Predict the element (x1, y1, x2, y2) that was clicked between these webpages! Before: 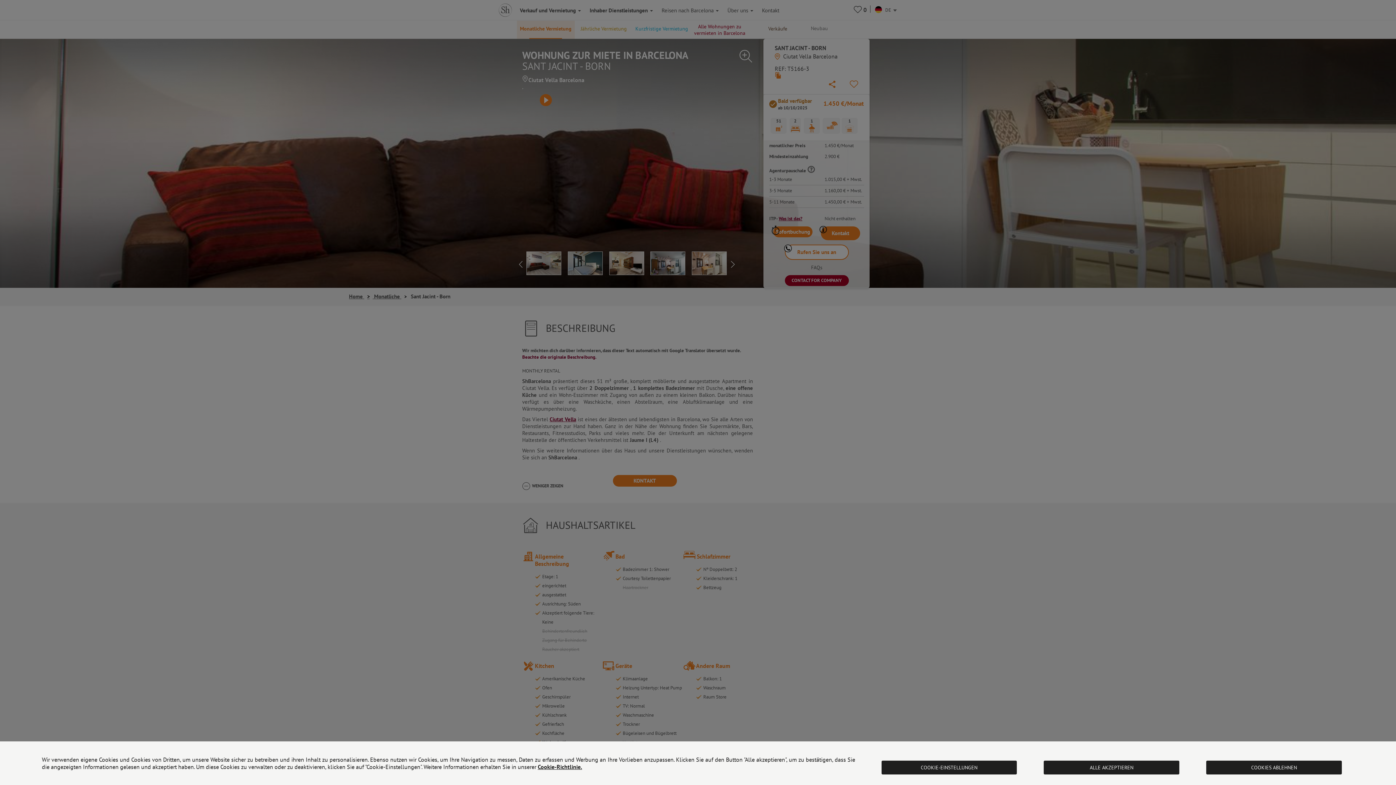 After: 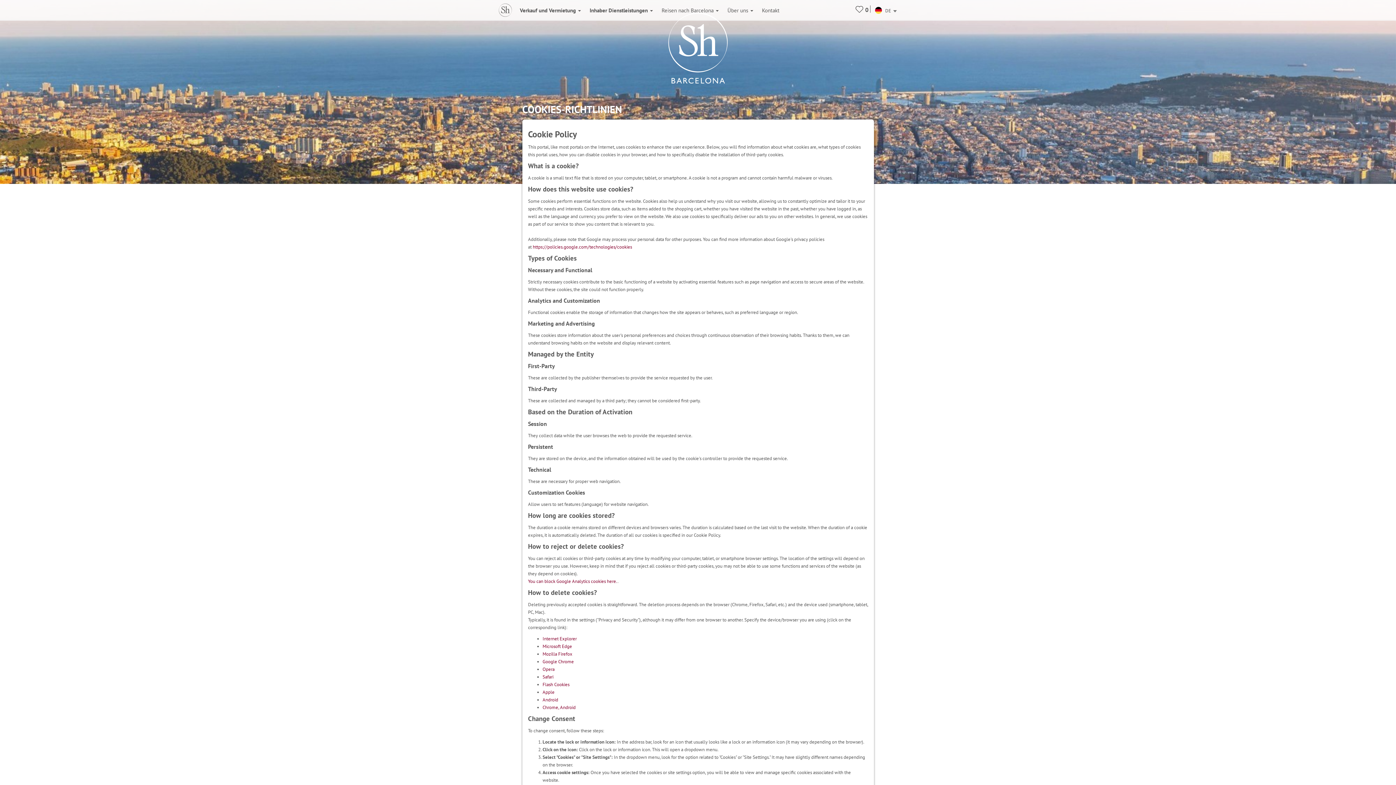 Action: label: Cookie-Richtlinie. bbox: (537, 763, 582, 770)